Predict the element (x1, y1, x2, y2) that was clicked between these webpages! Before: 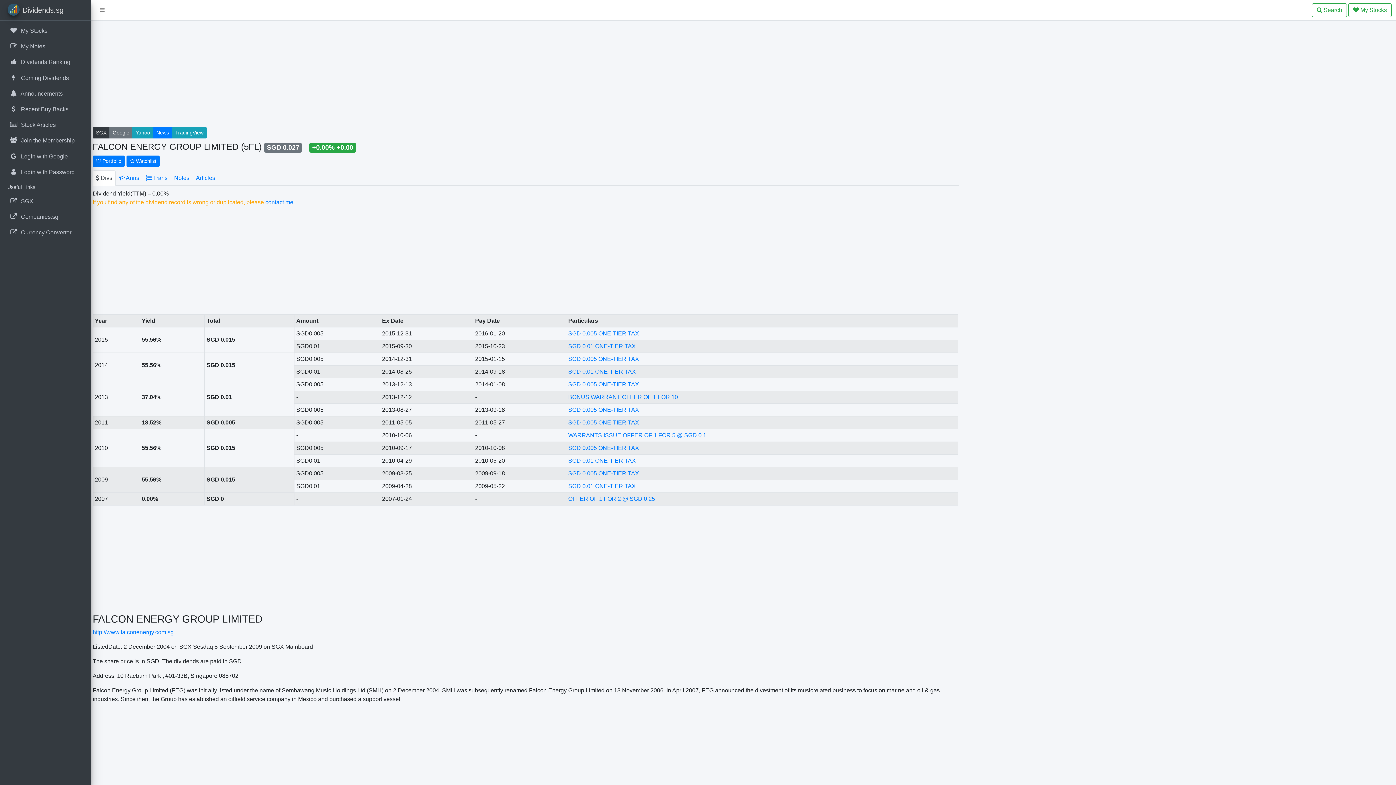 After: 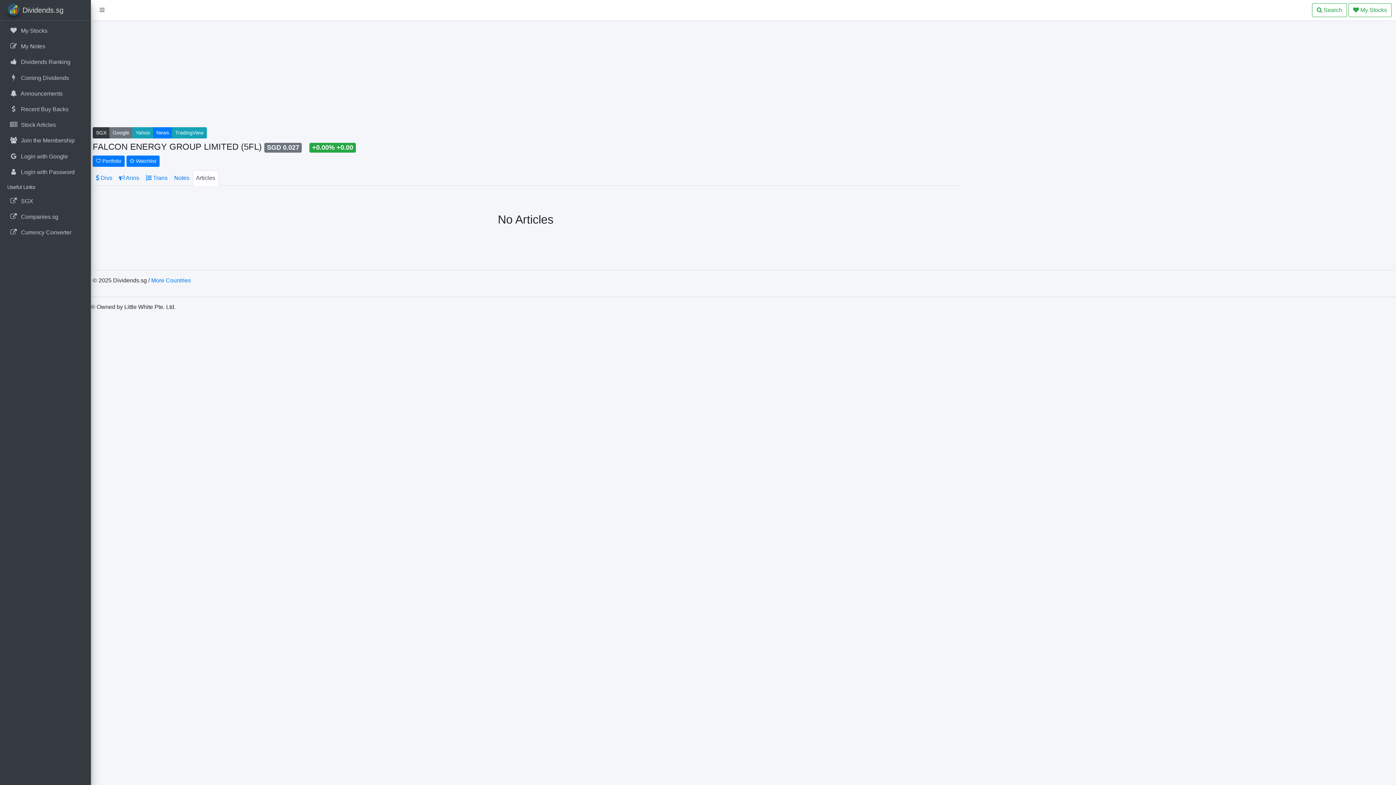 Action: label: Articles bbox: (192, 170, 218, 185)